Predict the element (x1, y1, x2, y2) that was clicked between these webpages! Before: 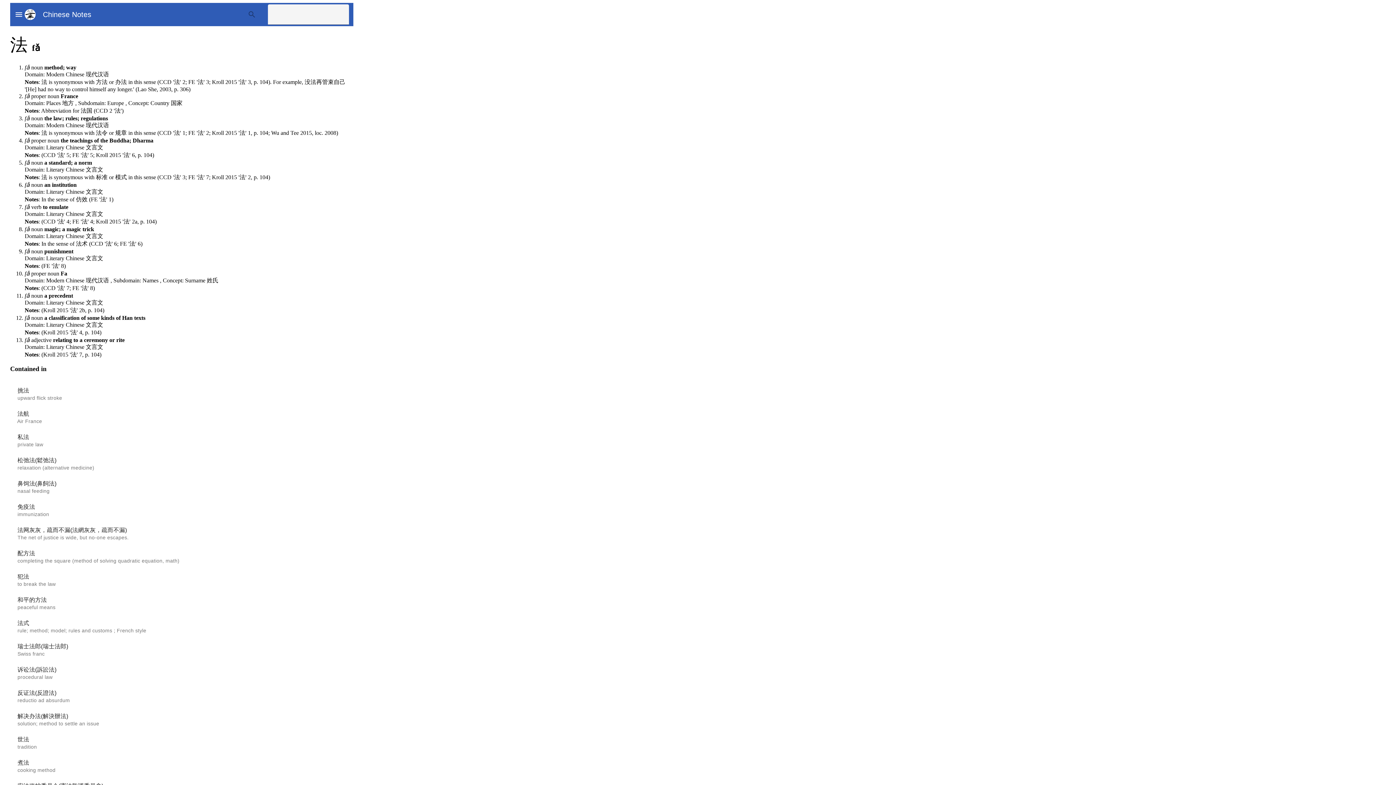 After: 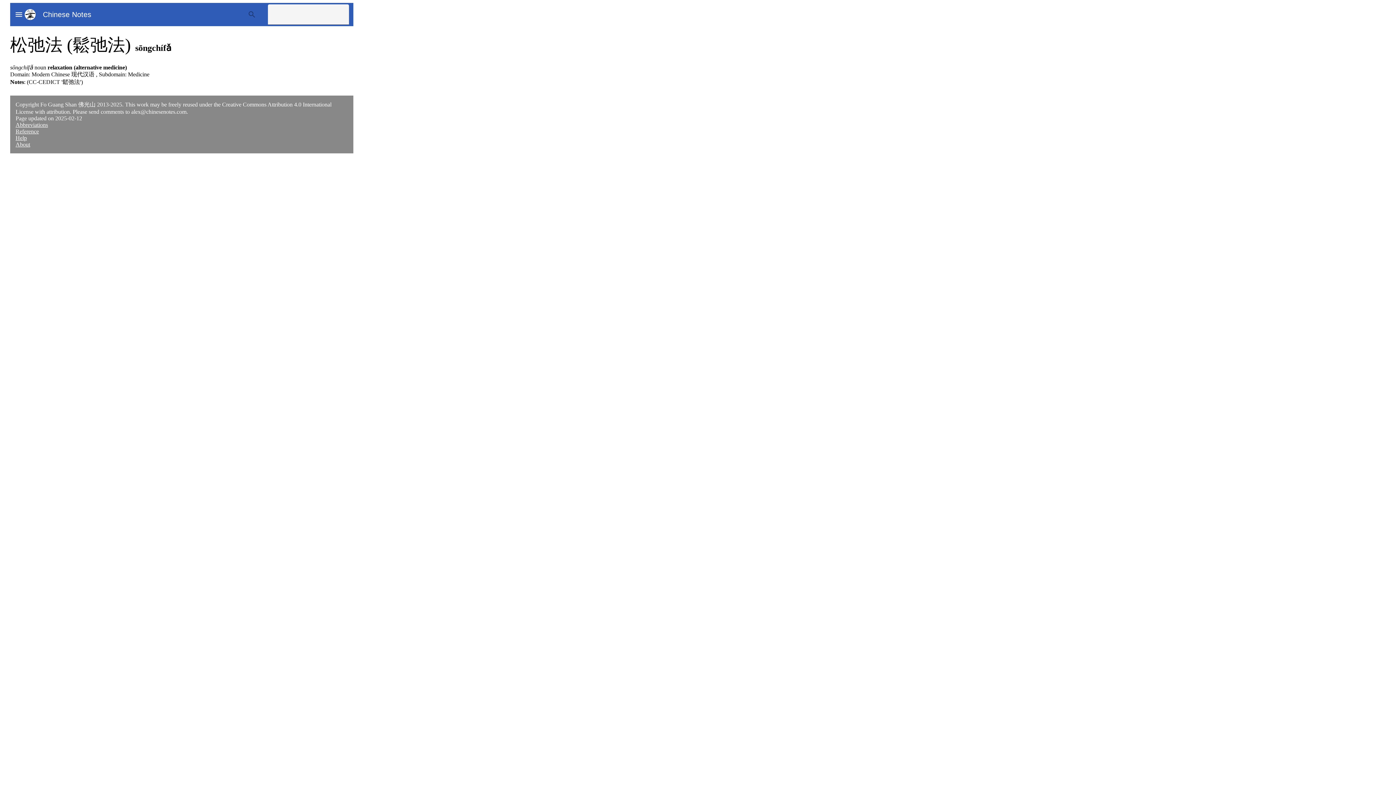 Action: label: 松弛法(鬆弛法) bbox: (17, 457, 56, 463)